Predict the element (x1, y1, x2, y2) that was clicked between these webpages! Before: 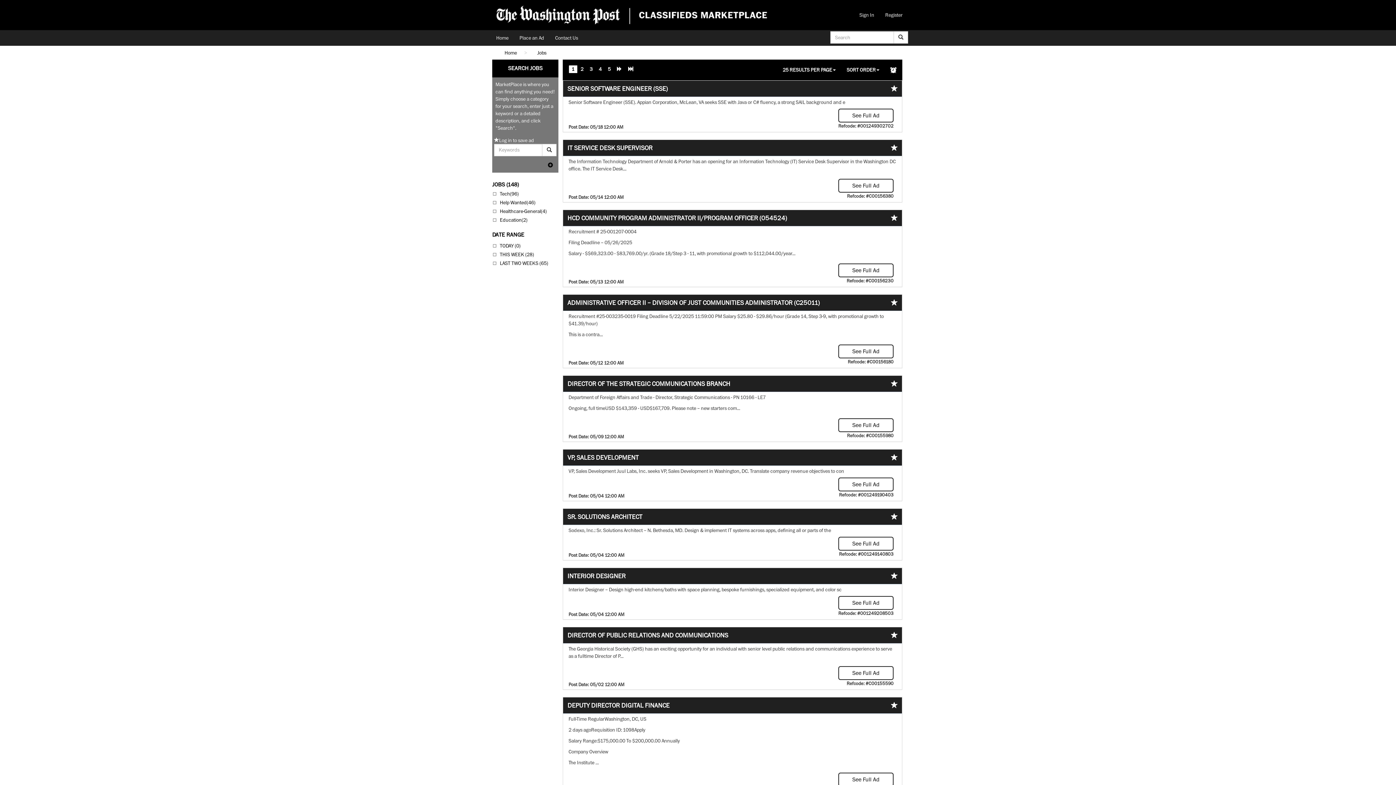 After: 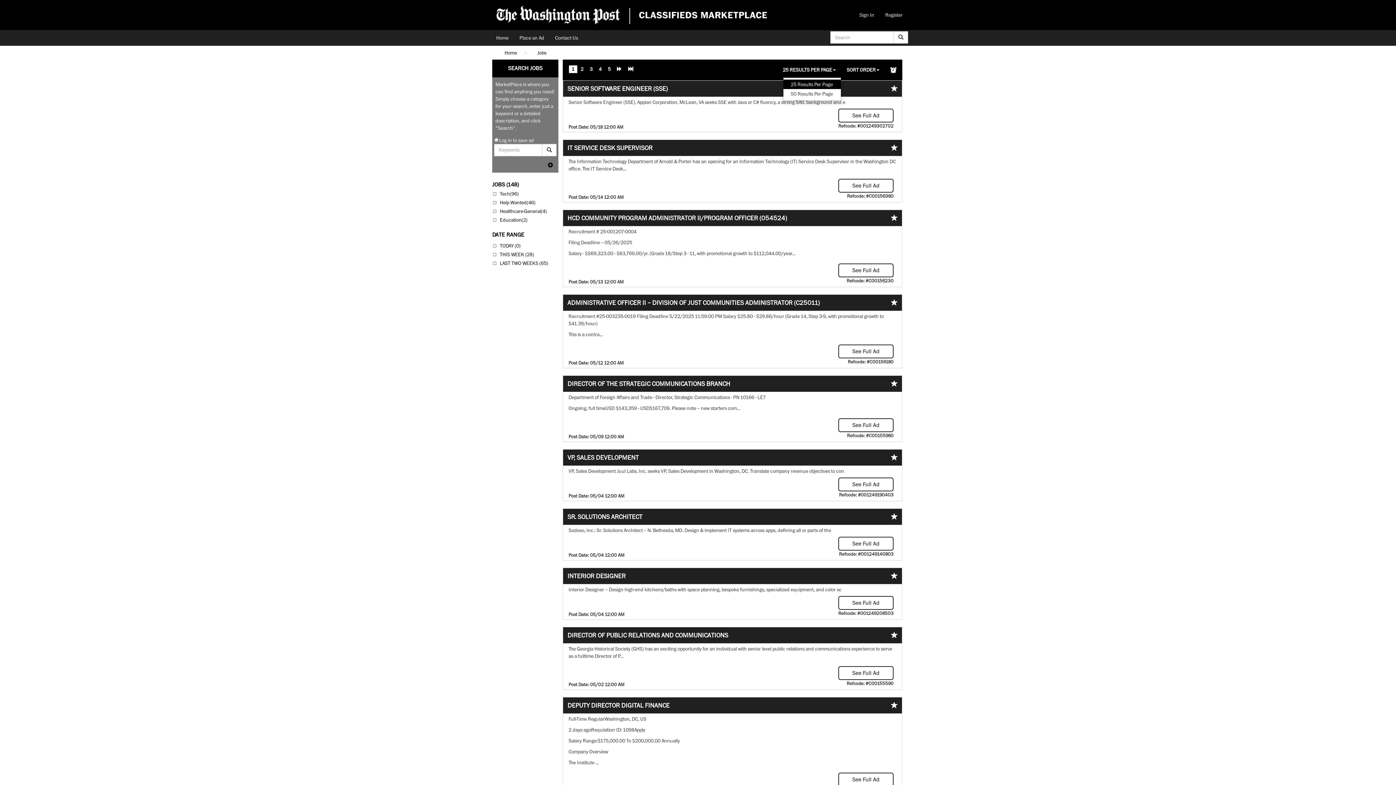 Action: bbox: (777, 62, 841, 77) label: 25 RESULTS PER PAGE